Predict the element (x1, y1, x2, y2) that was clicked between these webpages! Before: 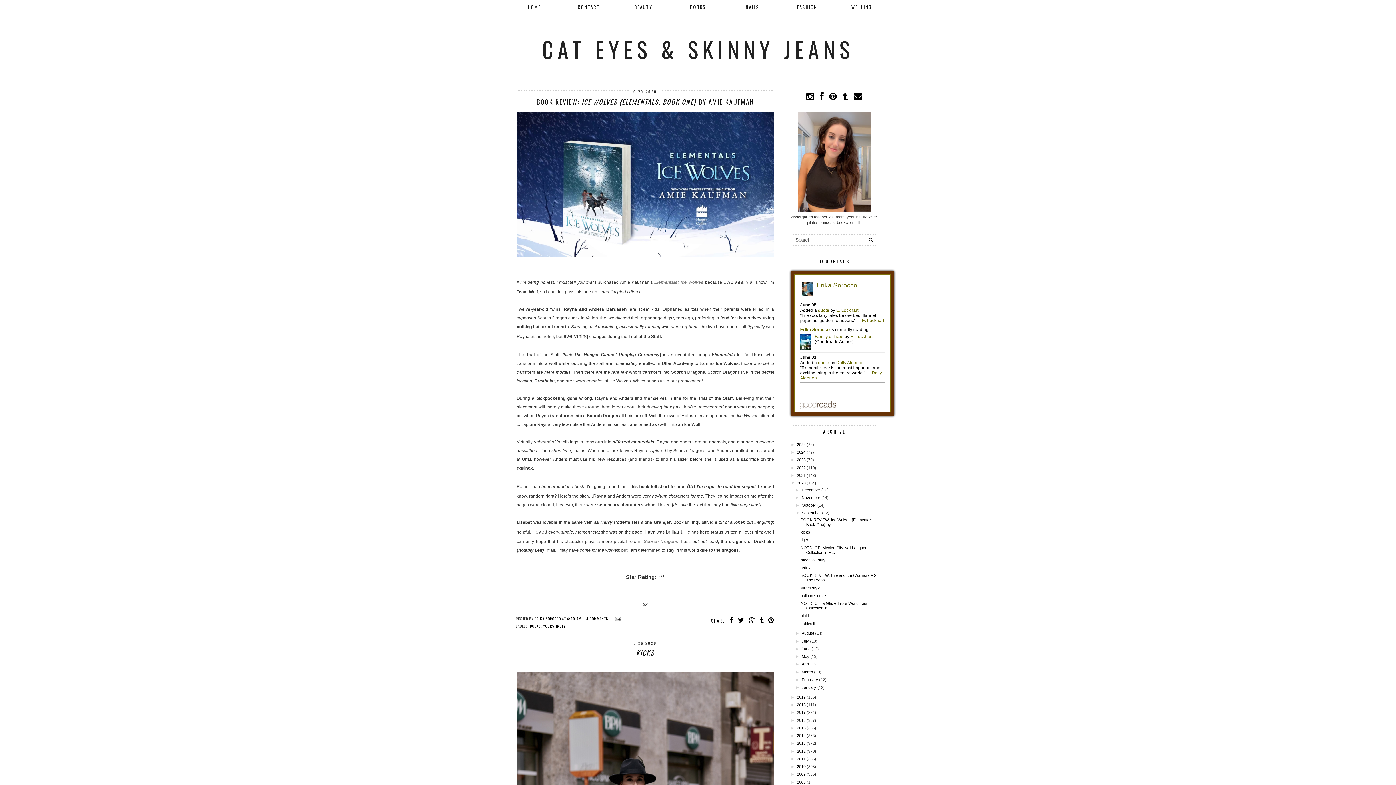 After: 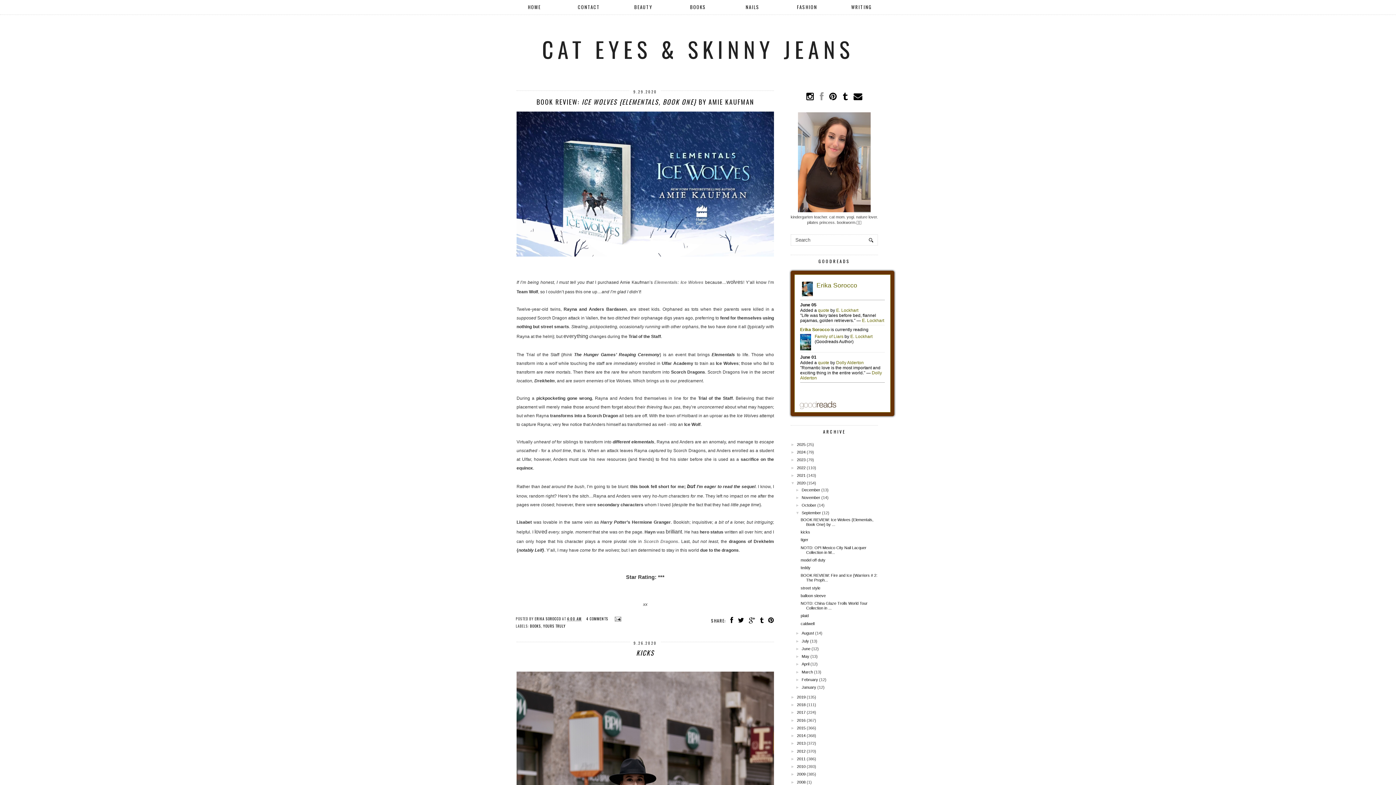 Action: bbox: (820, 91, 823, 101)